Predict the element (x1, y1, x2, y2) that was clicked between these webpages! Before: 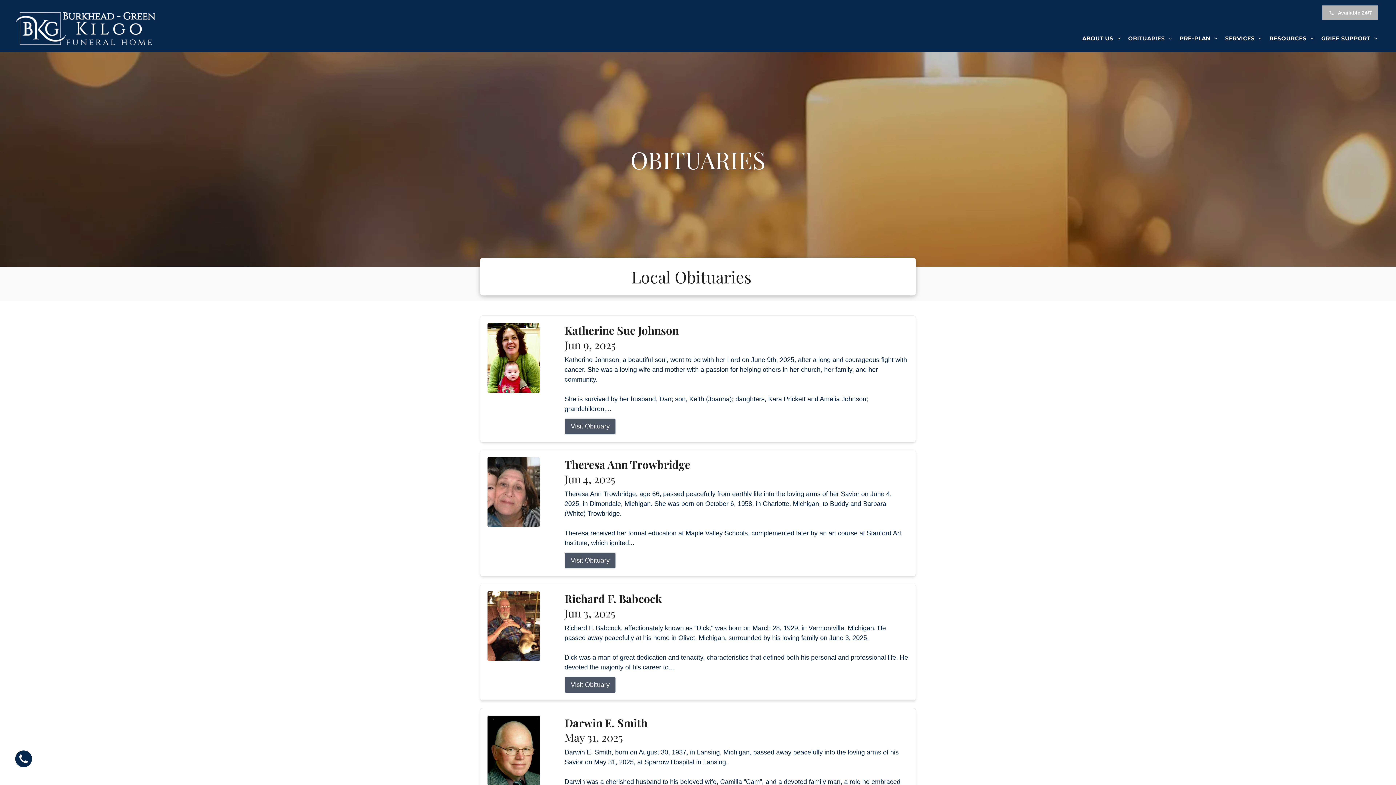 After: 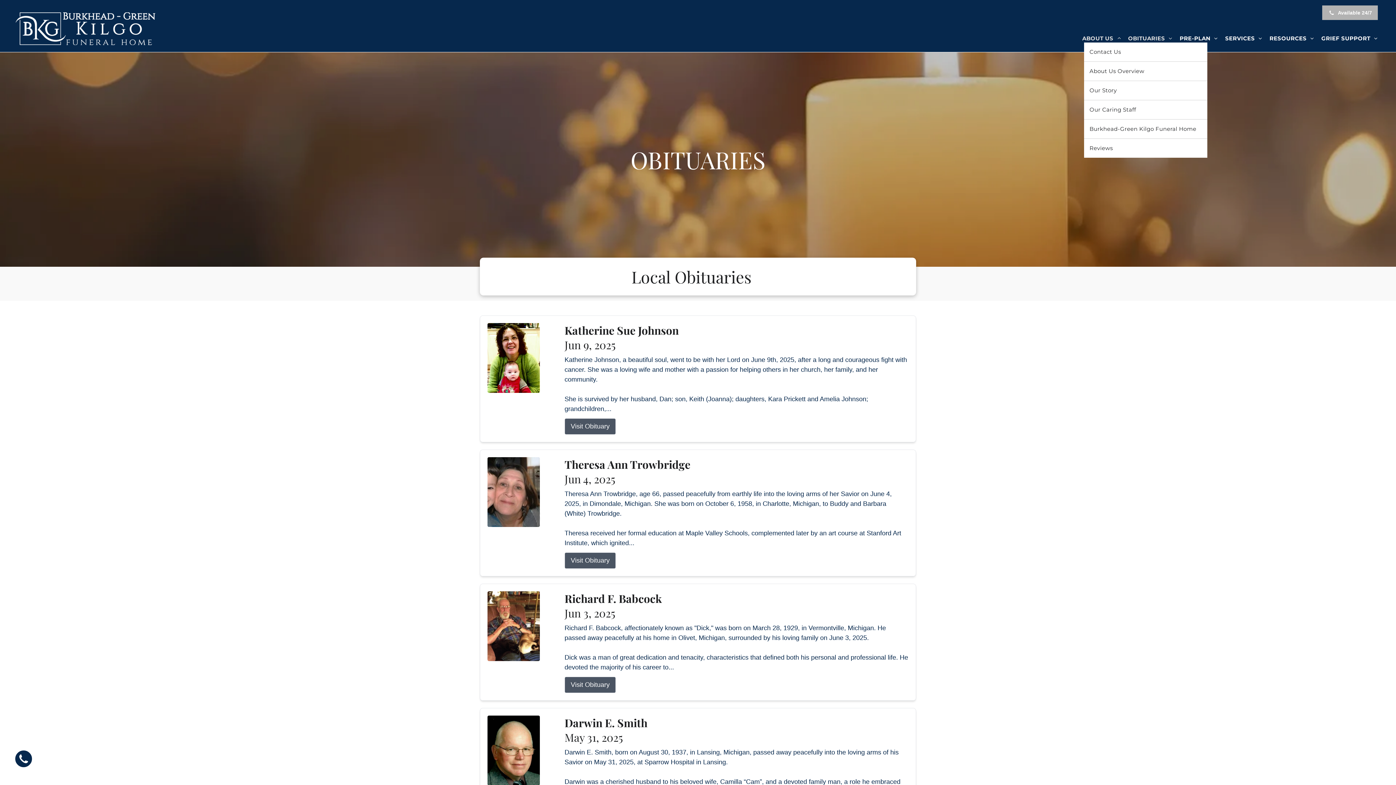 Action: label: ABOUT US bbox: (1078, 34, 1124, 42)